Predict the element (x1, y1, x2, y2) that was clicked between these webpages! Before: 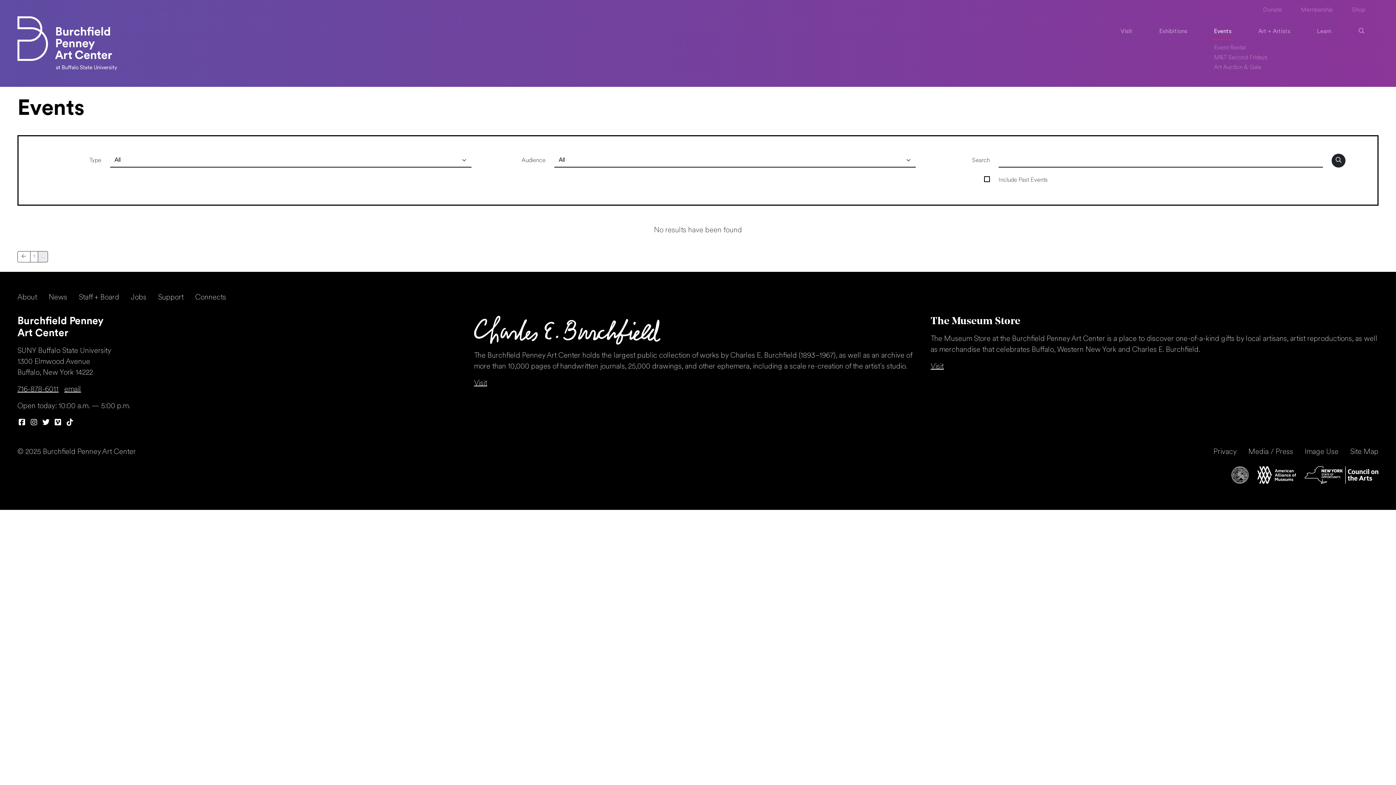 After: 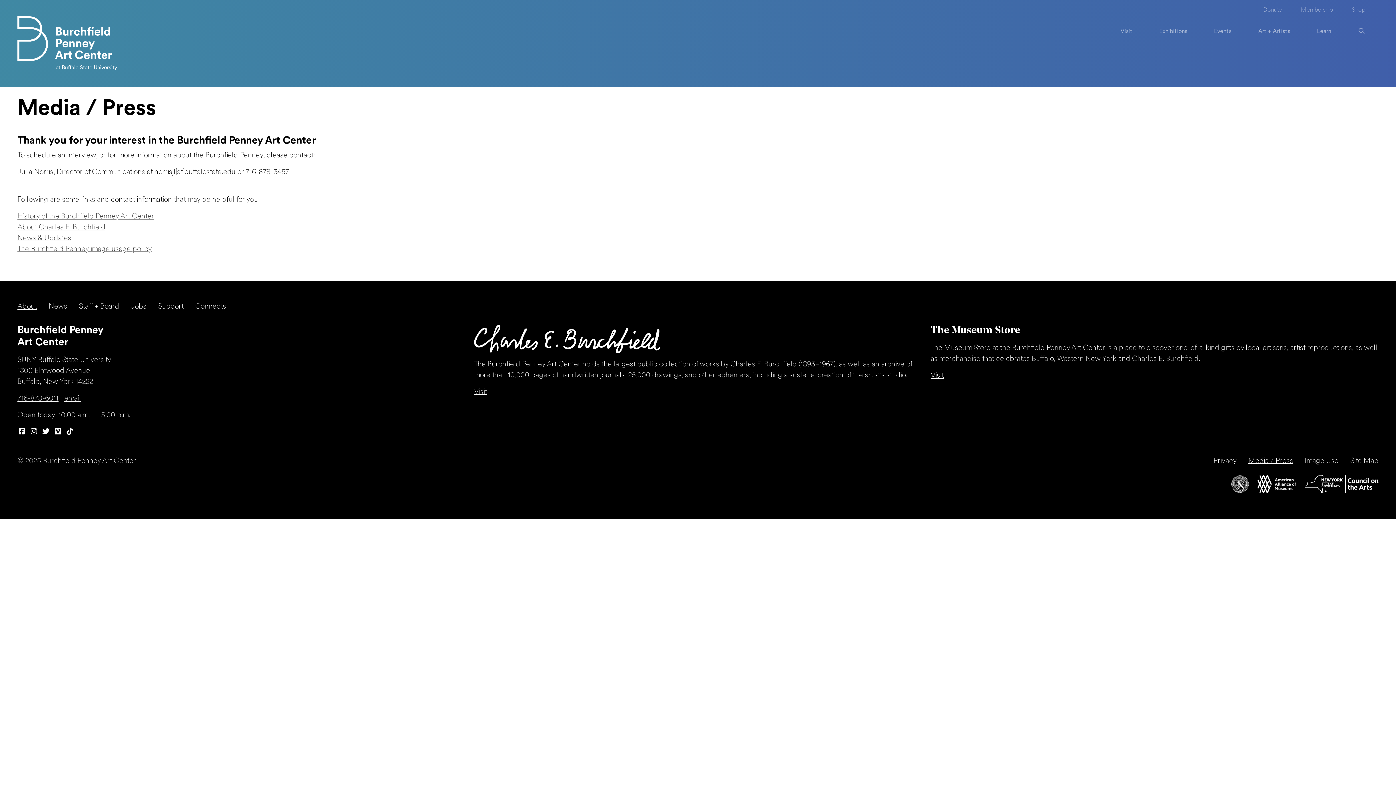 Action: bbox: (1242, 444, 1299, 460) label: Media / Press